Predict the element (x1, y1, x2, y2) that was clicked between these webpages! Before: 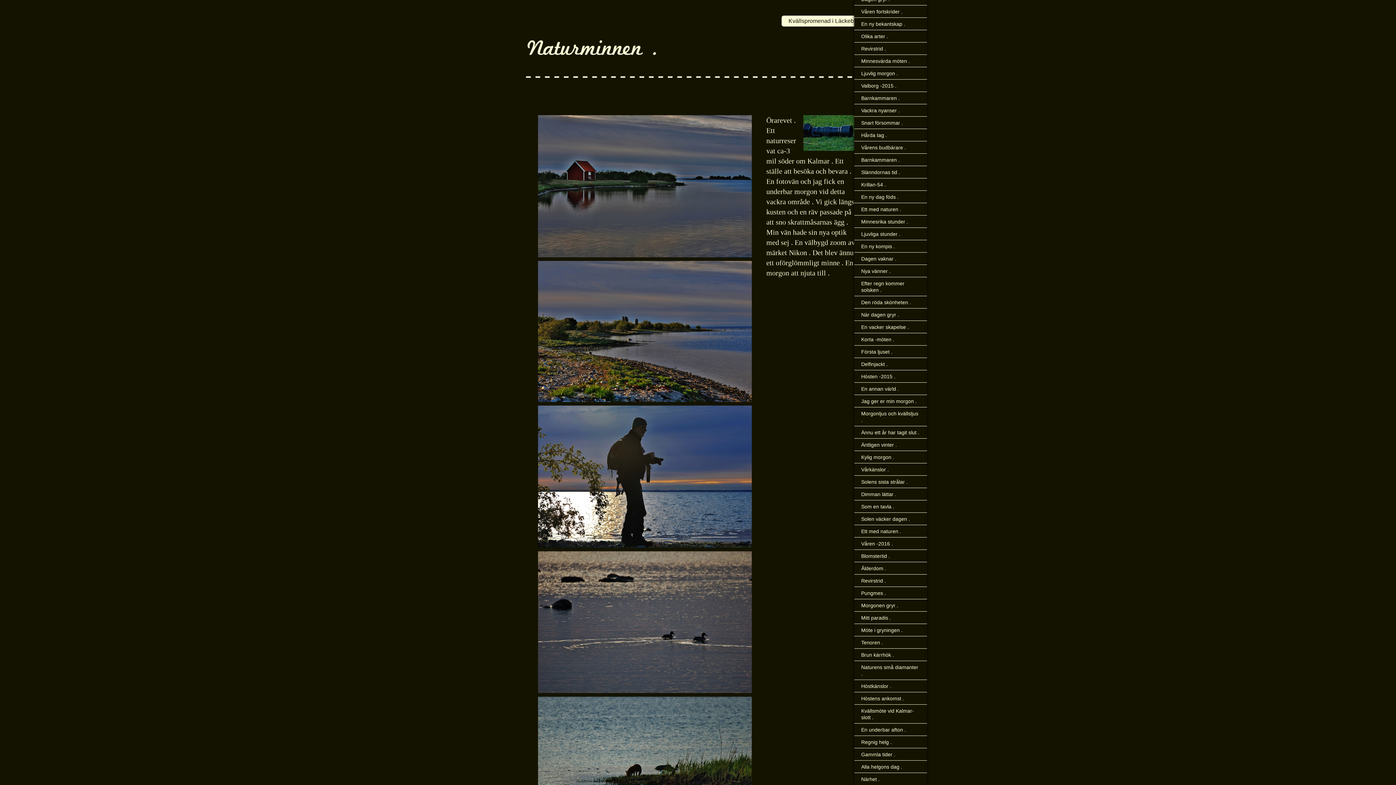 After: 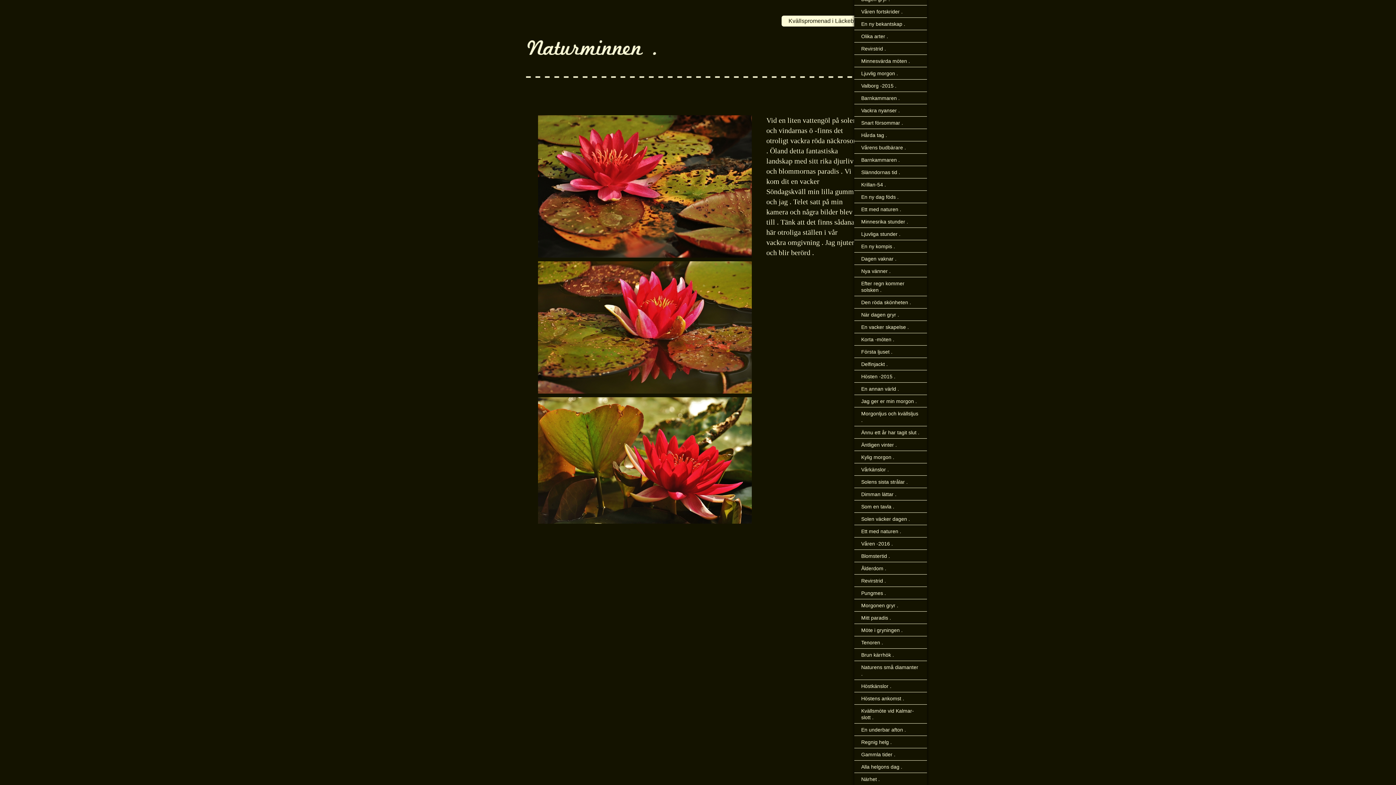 Action: label: Den röda skönheten . bbox: (854, 296, 927, 308)